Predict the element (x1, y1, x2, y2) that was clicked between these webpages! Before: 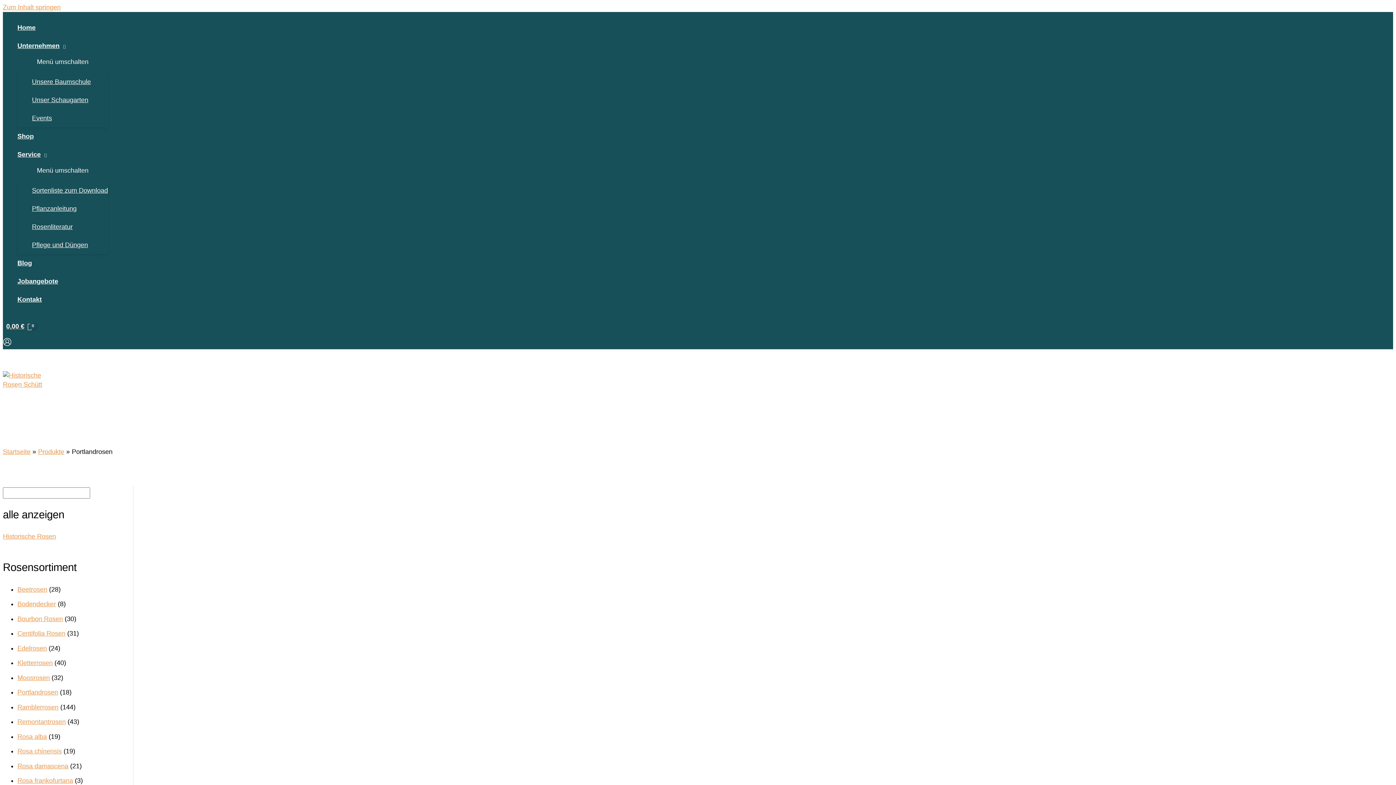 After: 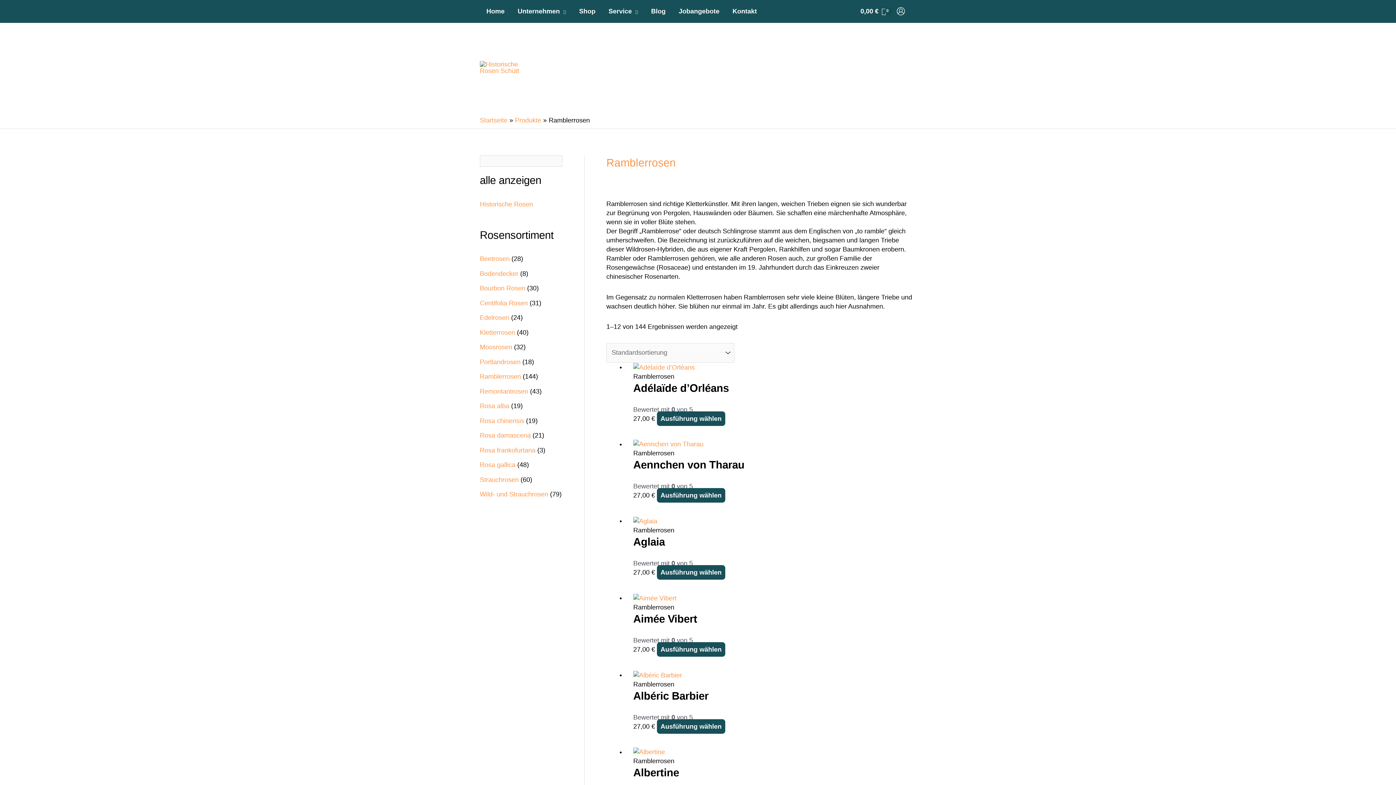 Action: label: Ramblerrosen bbox: (17, 703, 58, 711)